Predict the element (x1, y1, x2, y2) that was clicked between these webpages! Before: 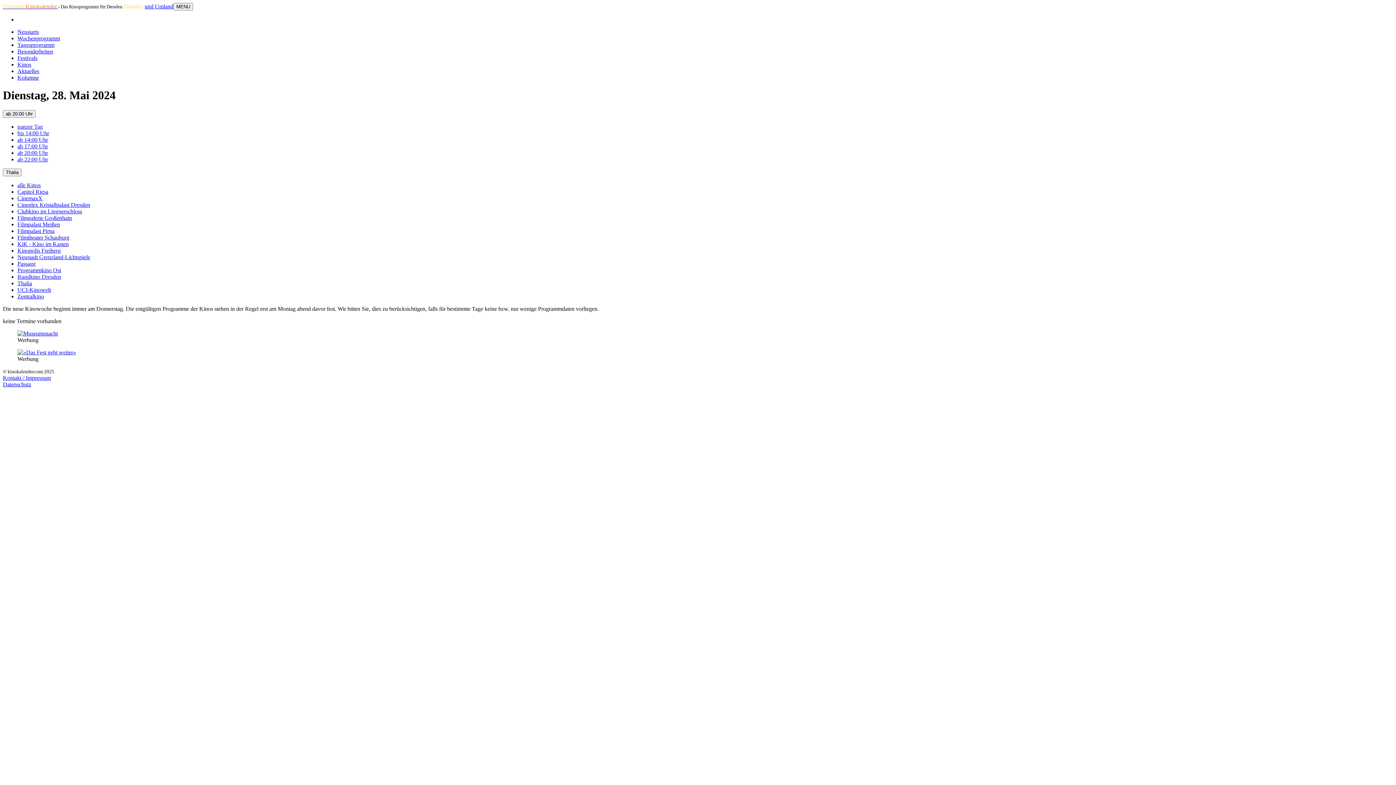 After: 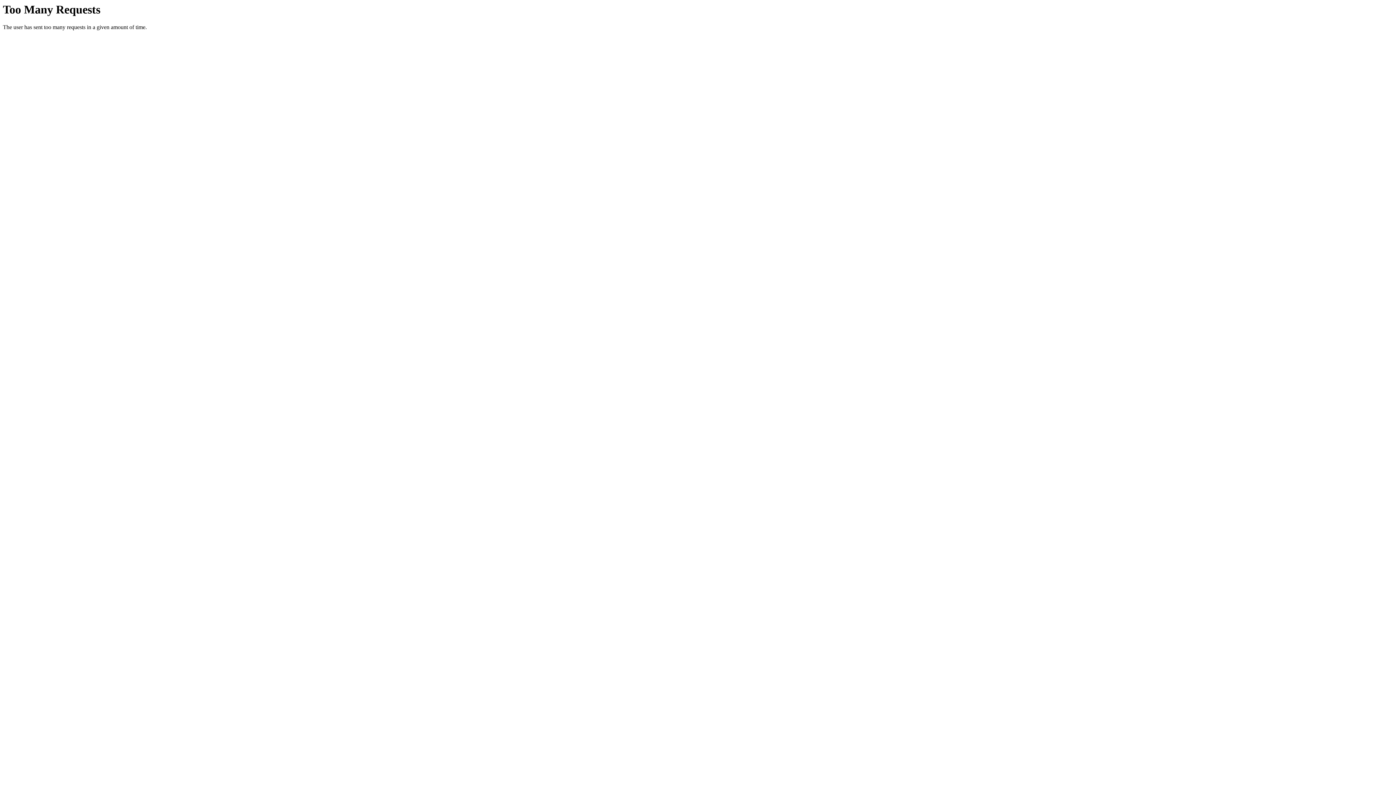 Action: bbox: (2, 374, 50, 381) label: Kontakt / Impressum